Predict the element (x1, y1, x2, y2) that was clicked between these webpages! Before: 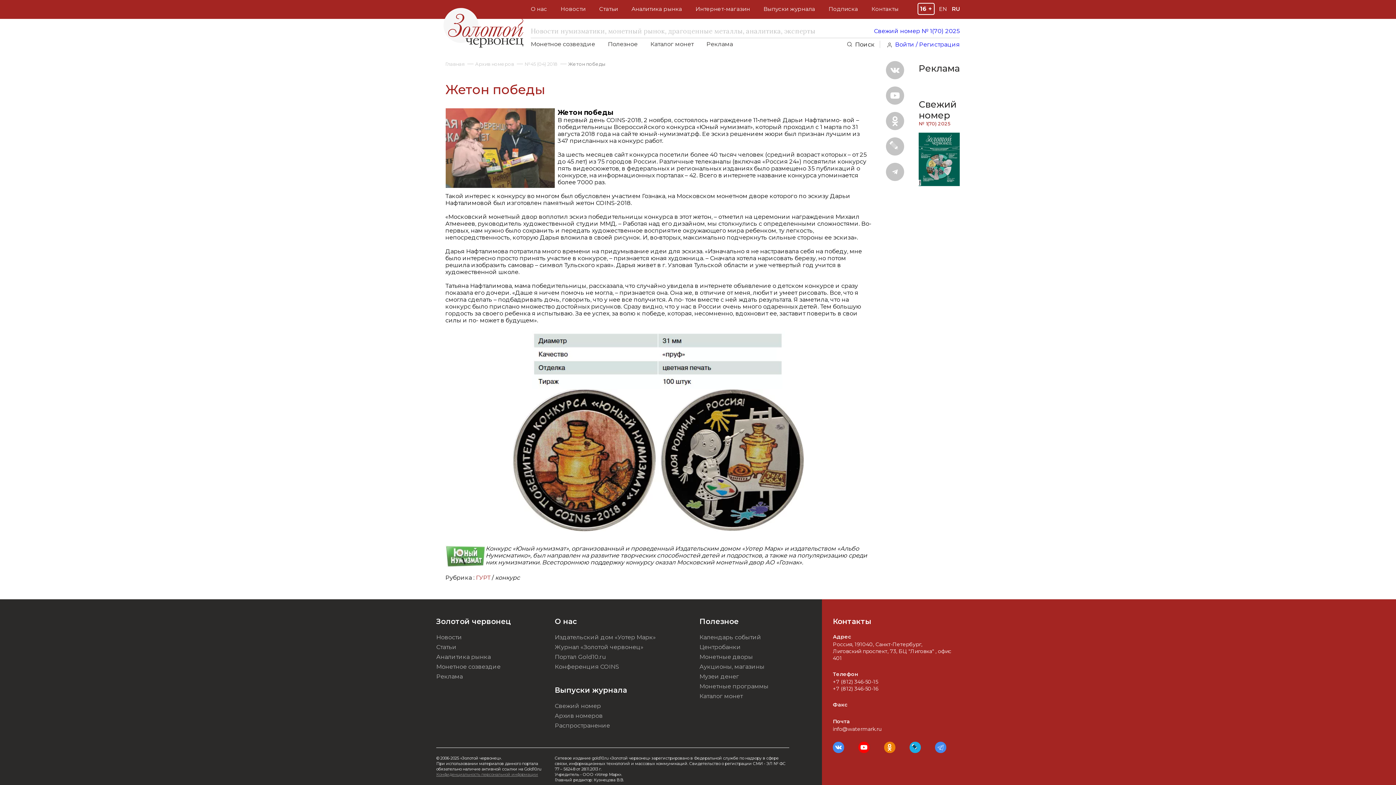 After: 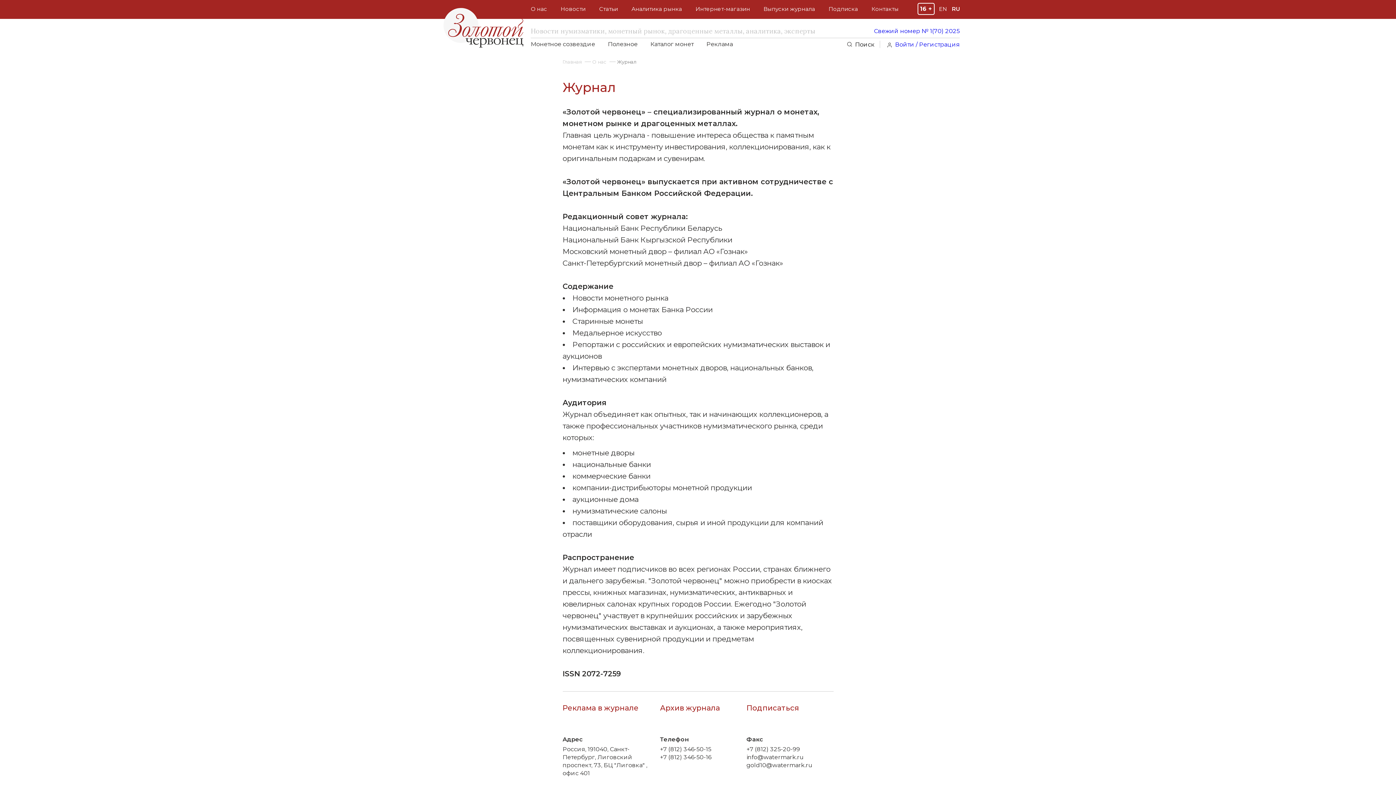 Action: bbox: (554, 644, 643, 650) label: Журнал «Золотой червонец»